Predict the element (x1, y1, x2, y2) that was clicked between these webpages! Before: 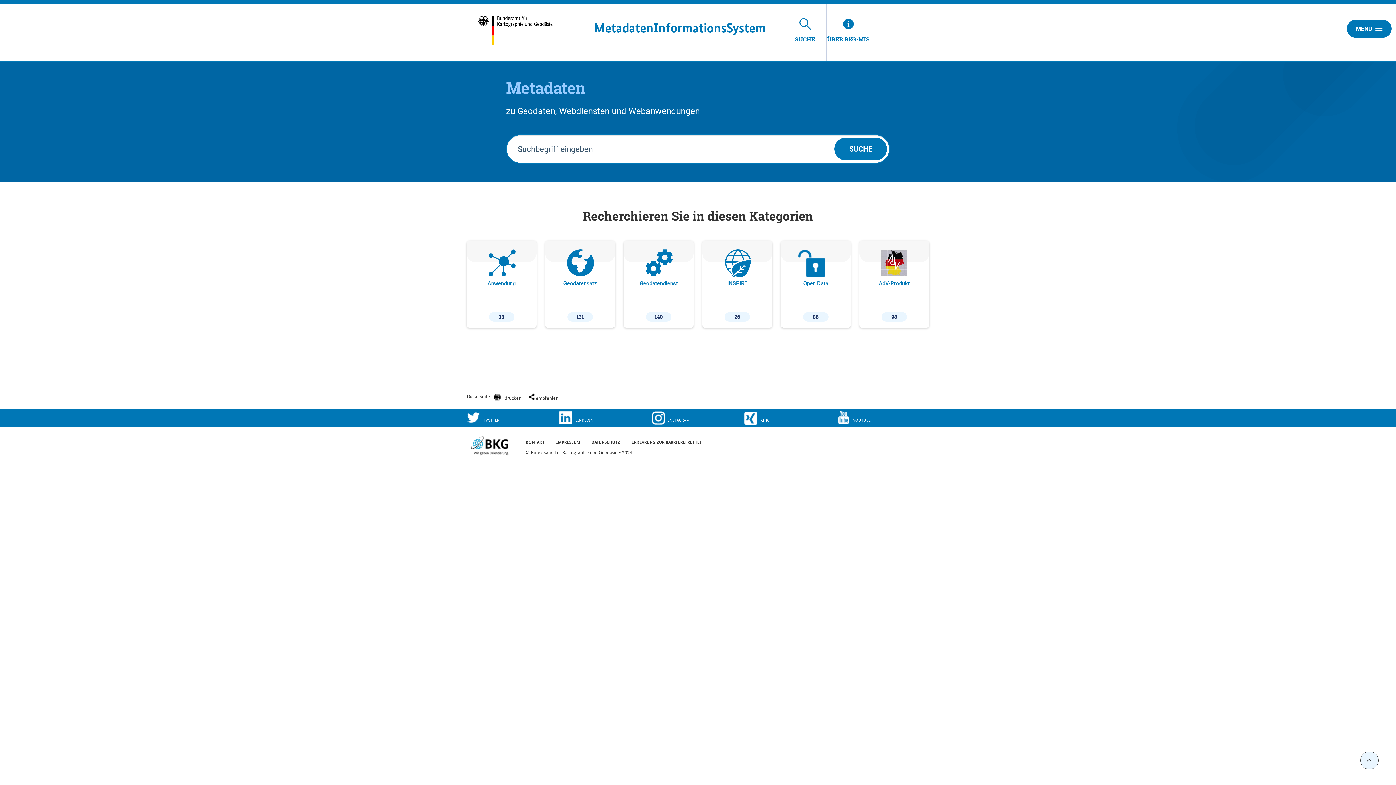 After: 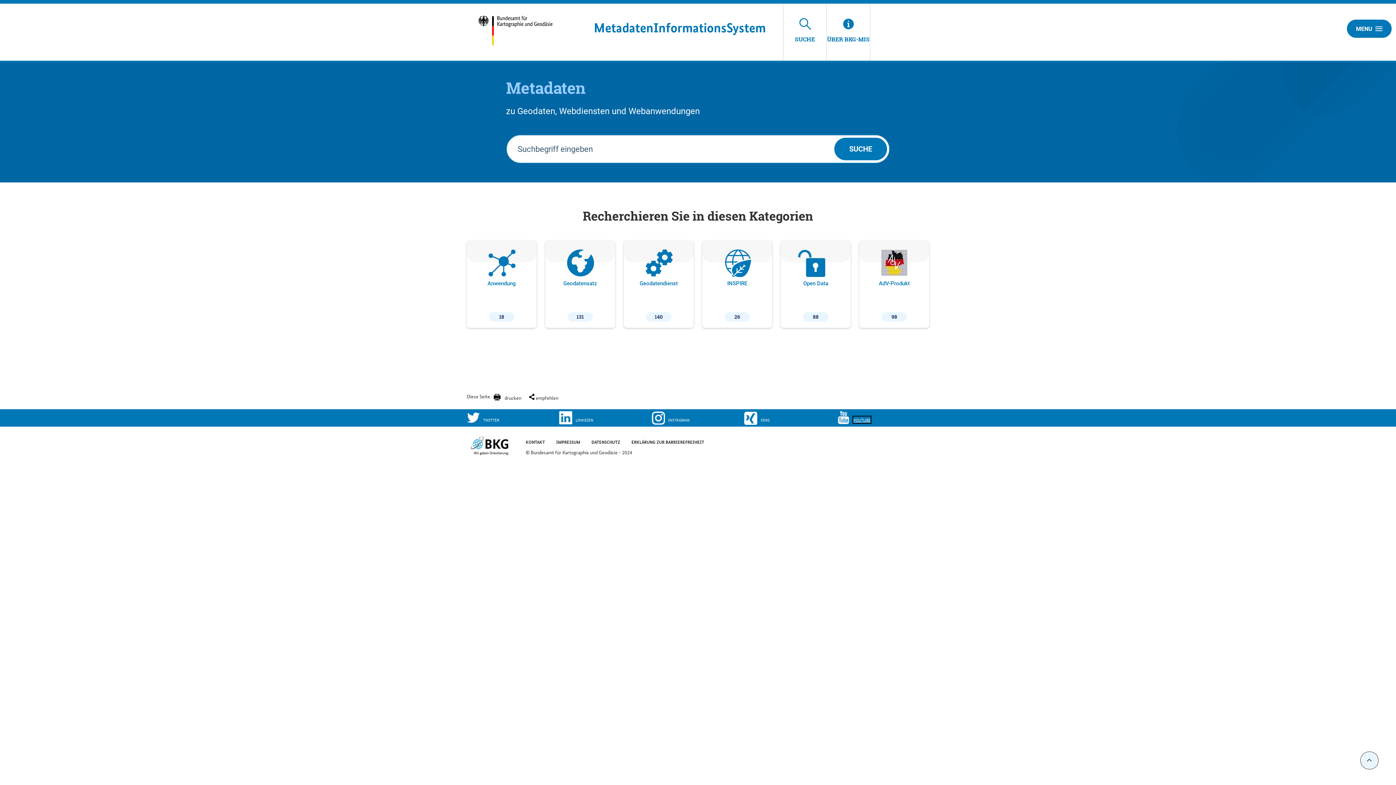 Action: bbox: (836, 411, 929, 425) label: YOU­TU­BE